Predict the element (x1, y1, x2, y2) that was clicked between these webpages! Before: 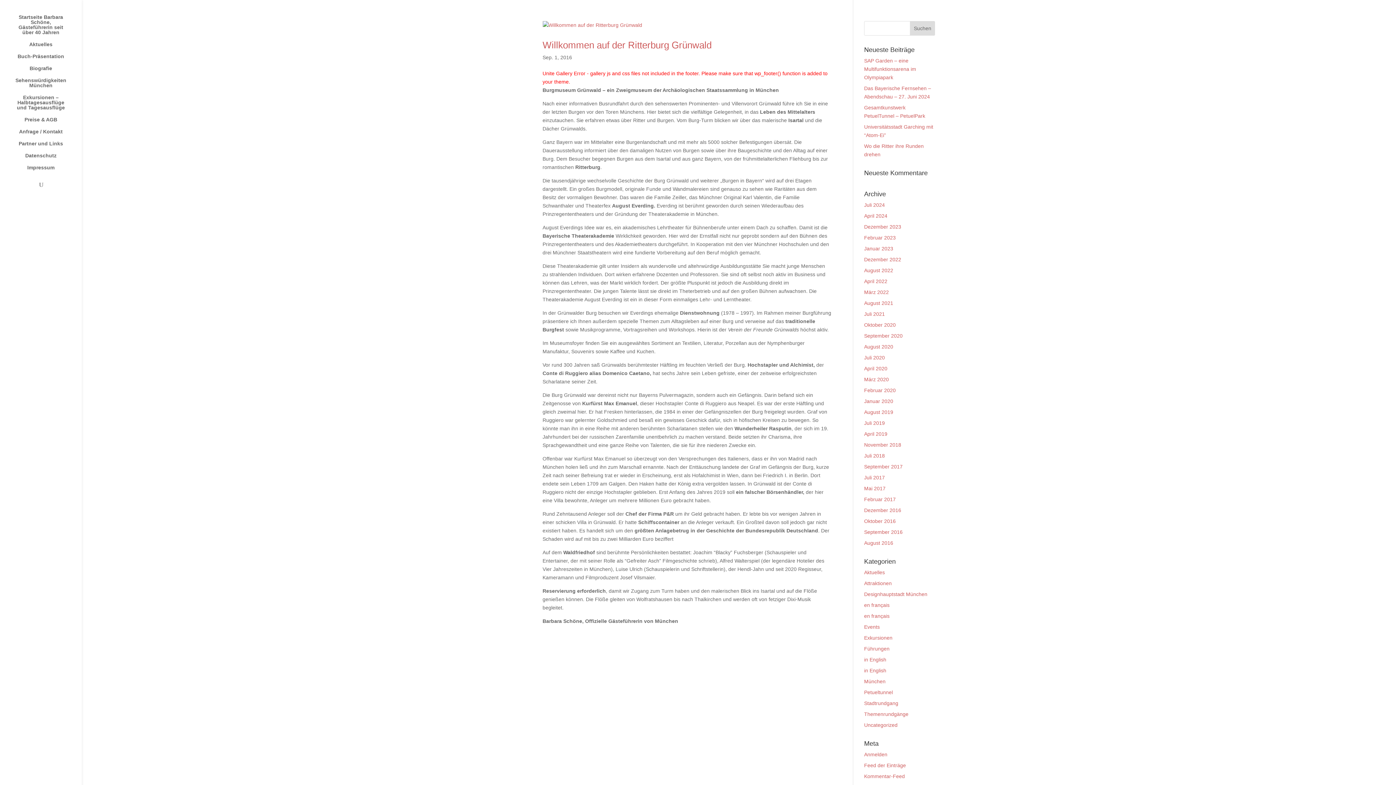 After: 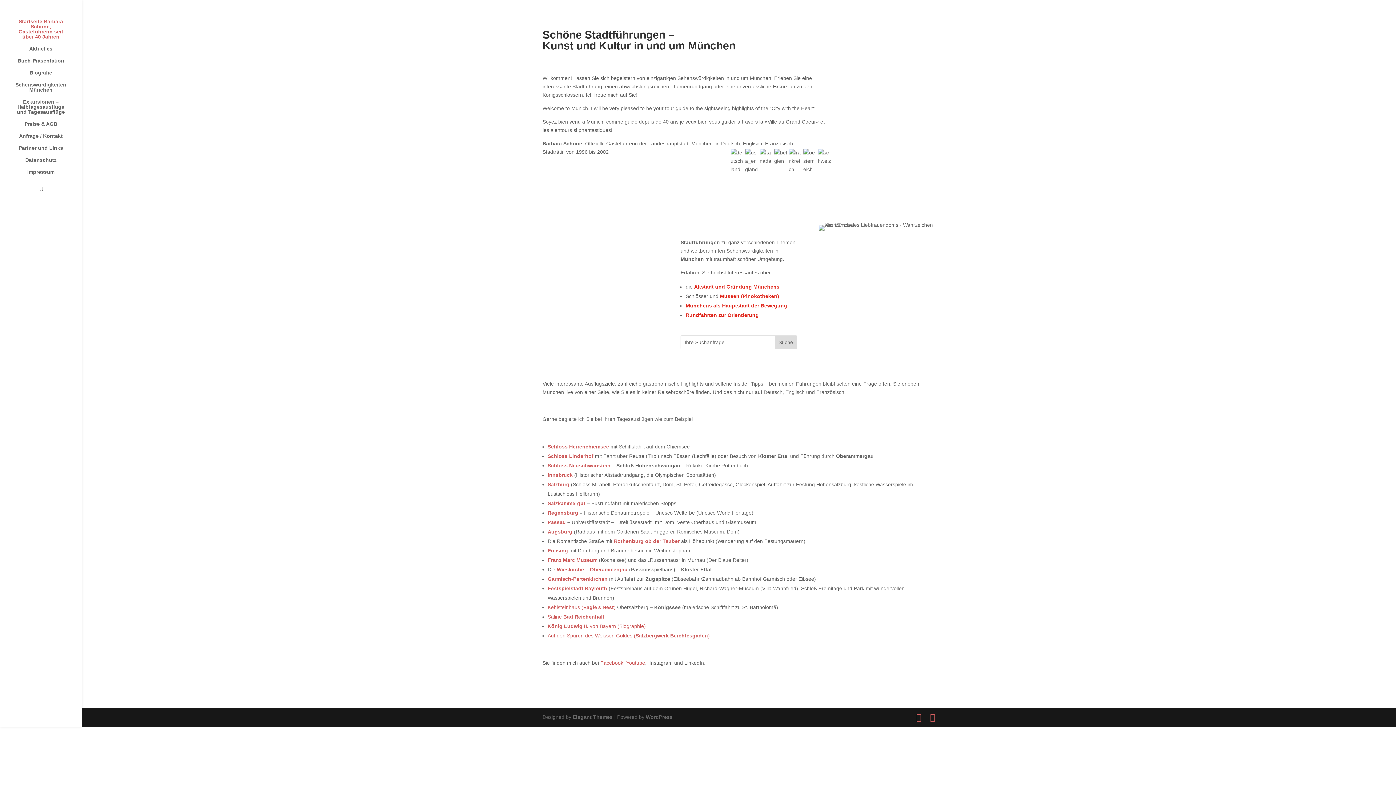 Action: bbox: (14, 14, 81, 41) label: Startseite Barbara Schöne, Gästeführerin seit über 40 Jahren